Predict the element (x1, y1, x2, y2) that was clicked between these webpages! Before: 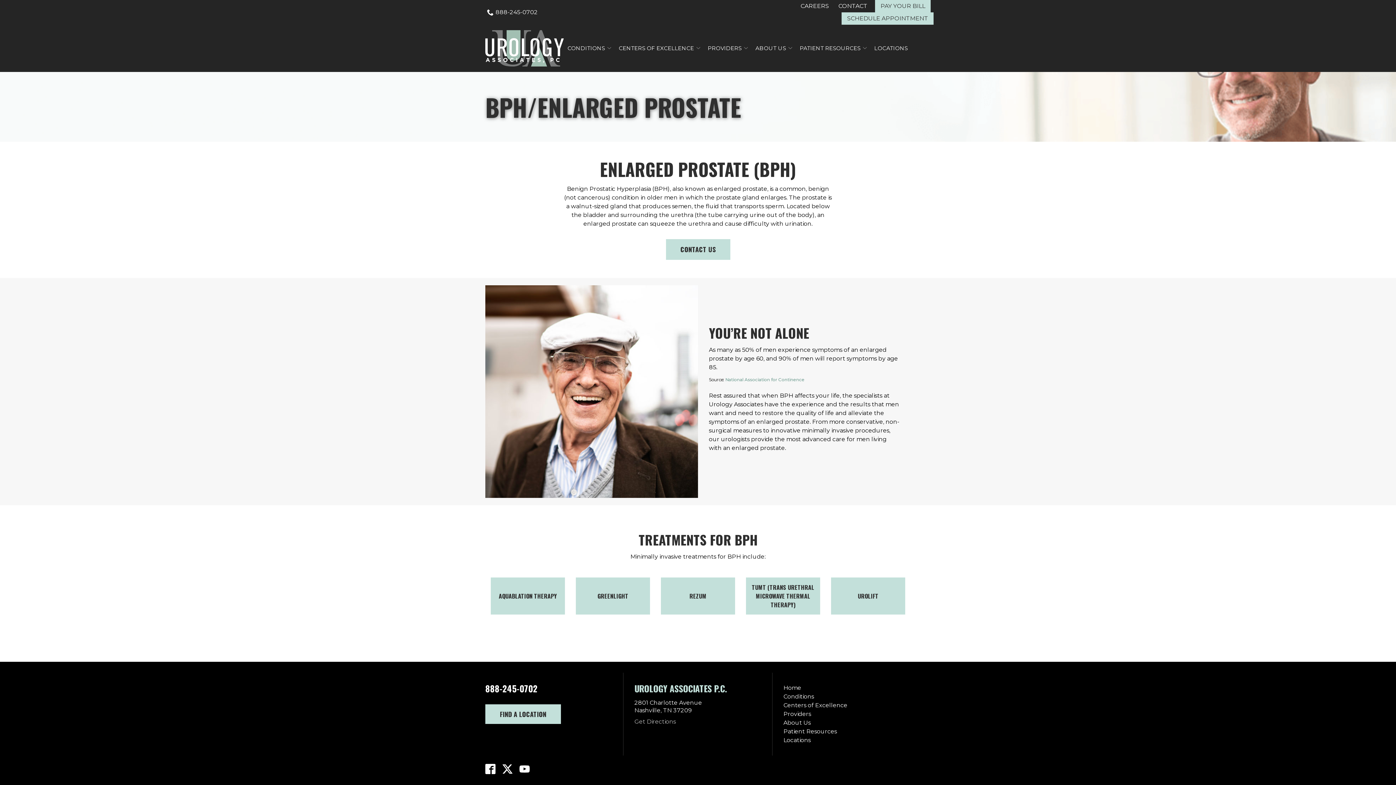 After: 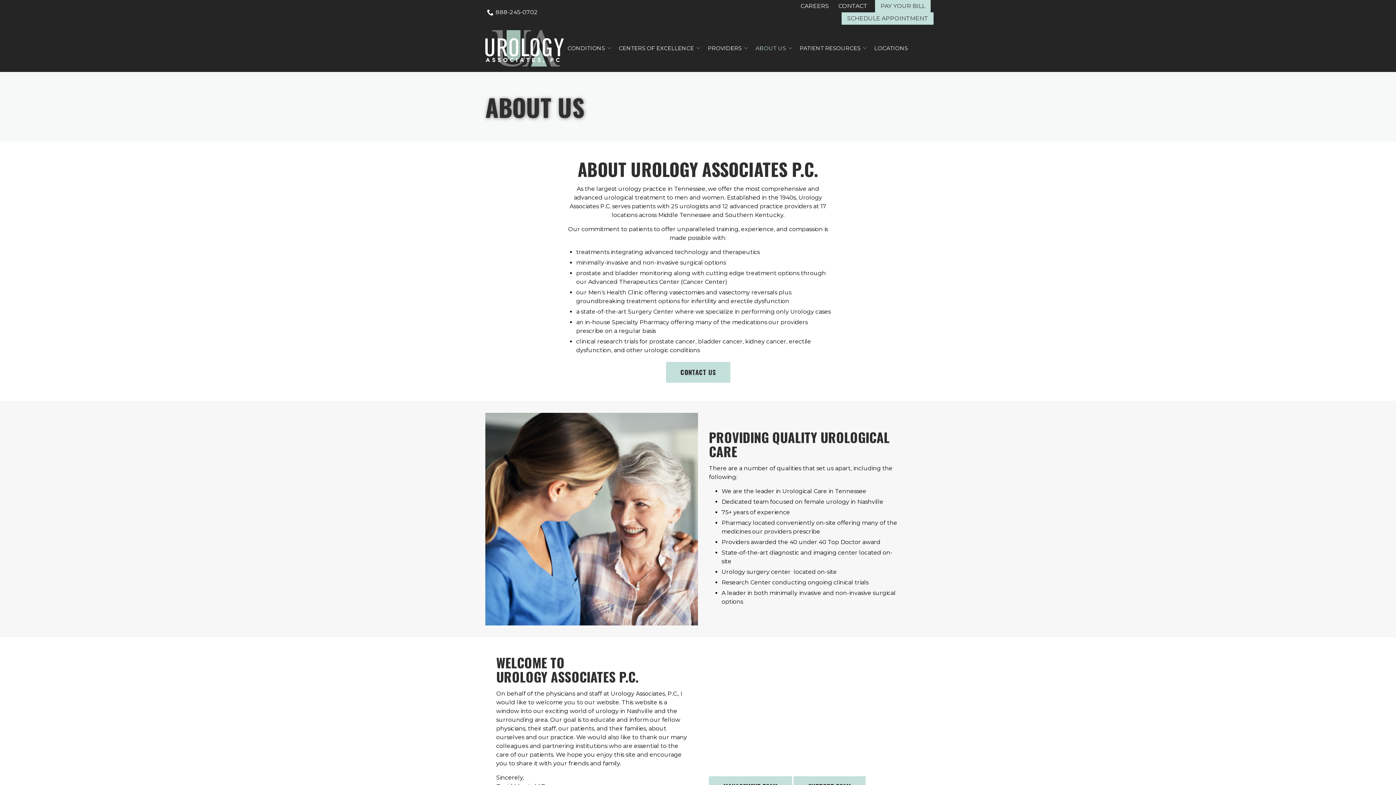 Action: label: ABOUT US bbox: (755, 44, 792, 51)